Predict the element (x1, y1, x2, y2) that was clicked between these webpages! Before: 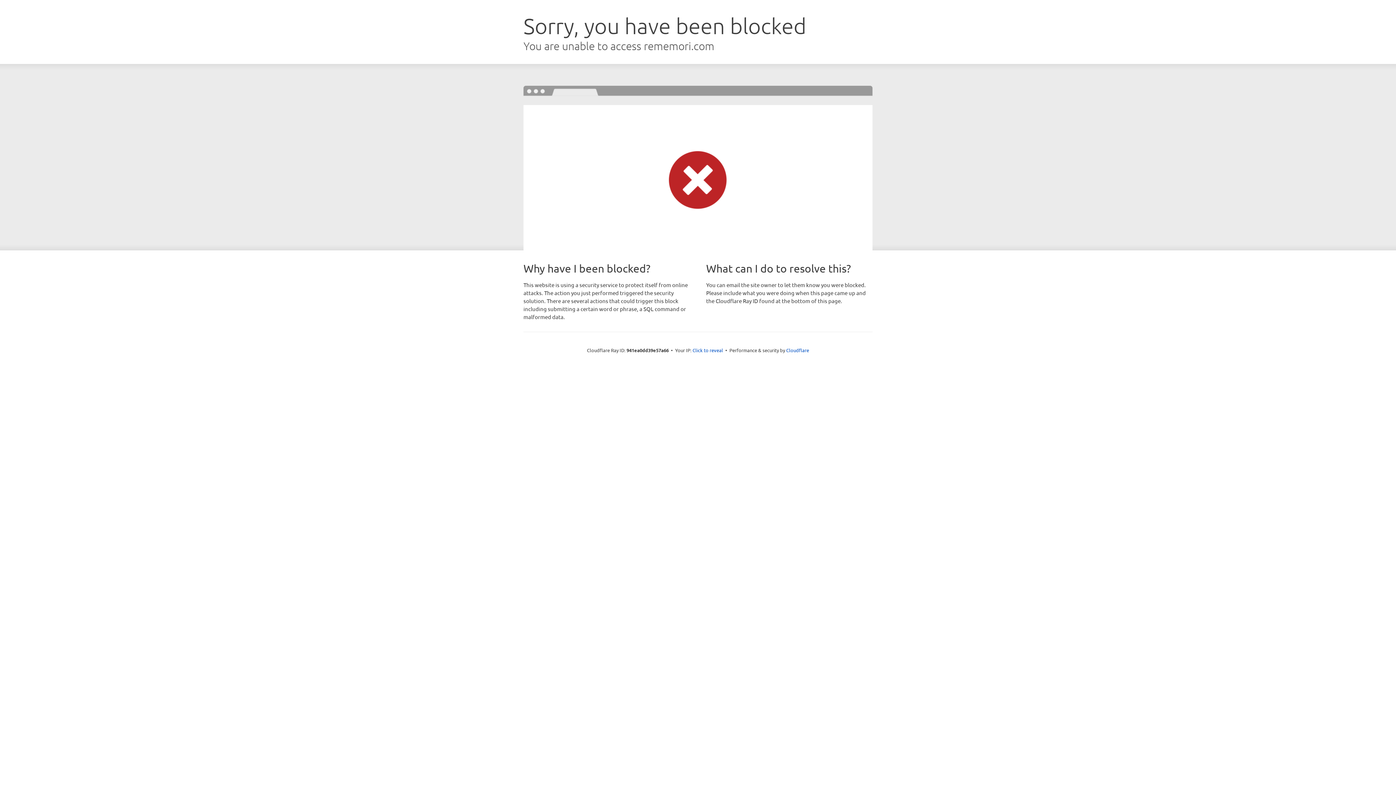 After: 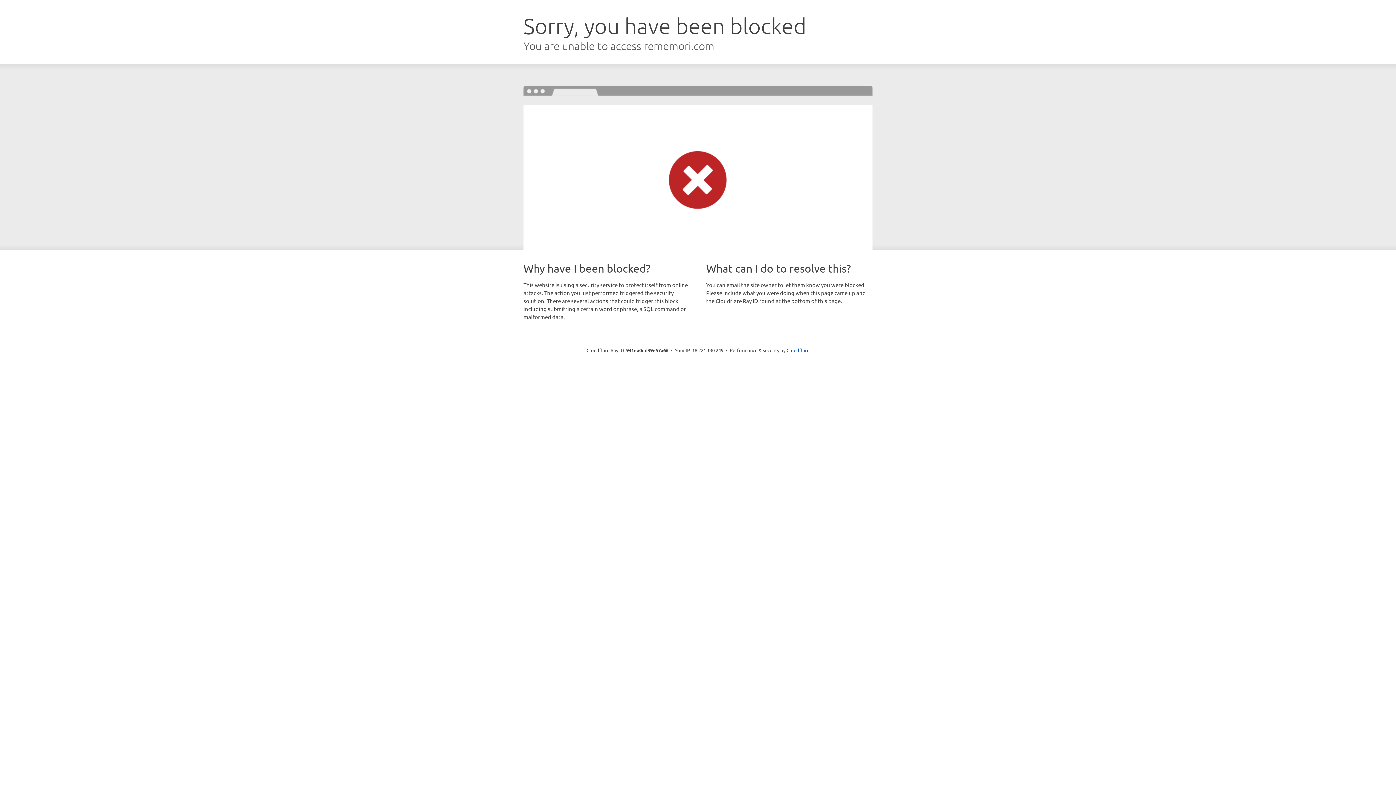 Action: bbox: (692, 346, 723, 353) label: Click to reveal